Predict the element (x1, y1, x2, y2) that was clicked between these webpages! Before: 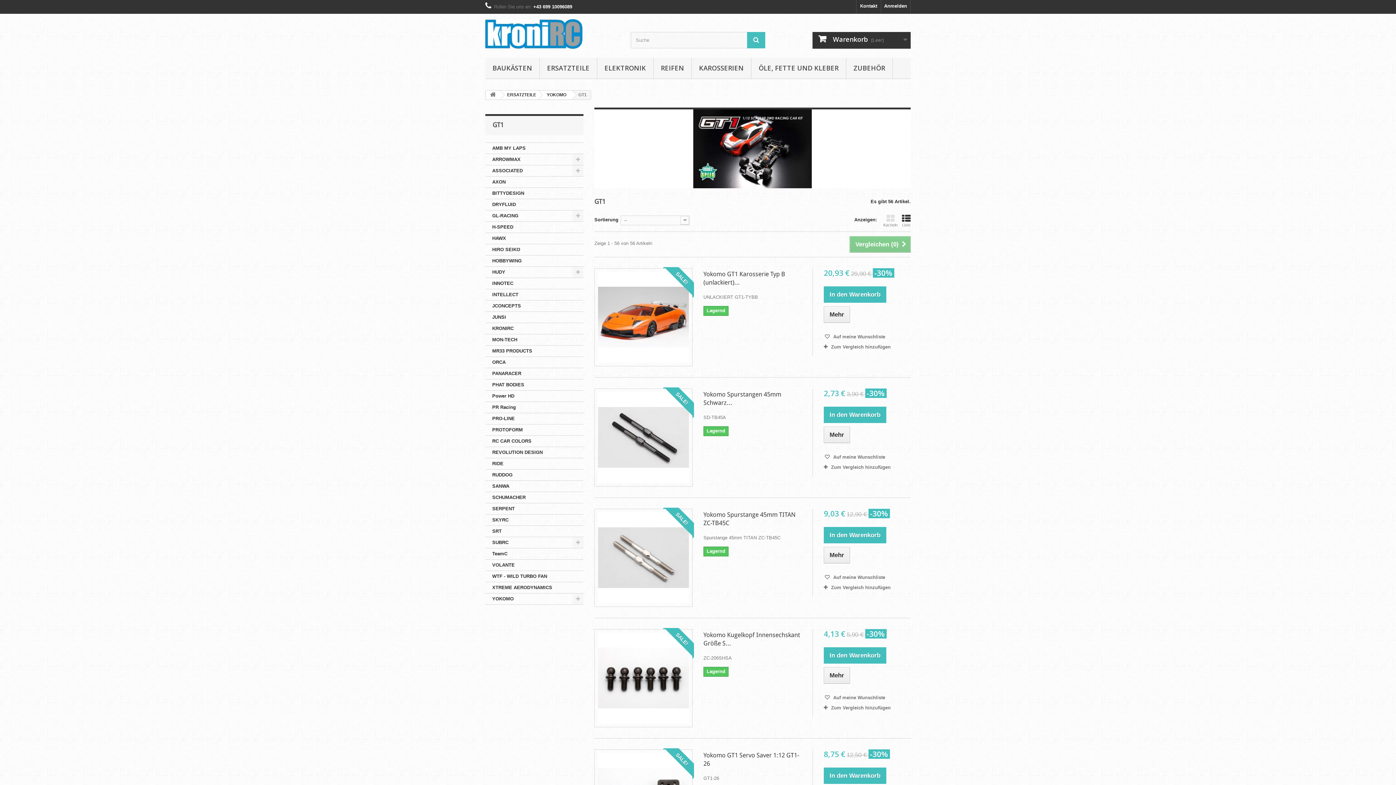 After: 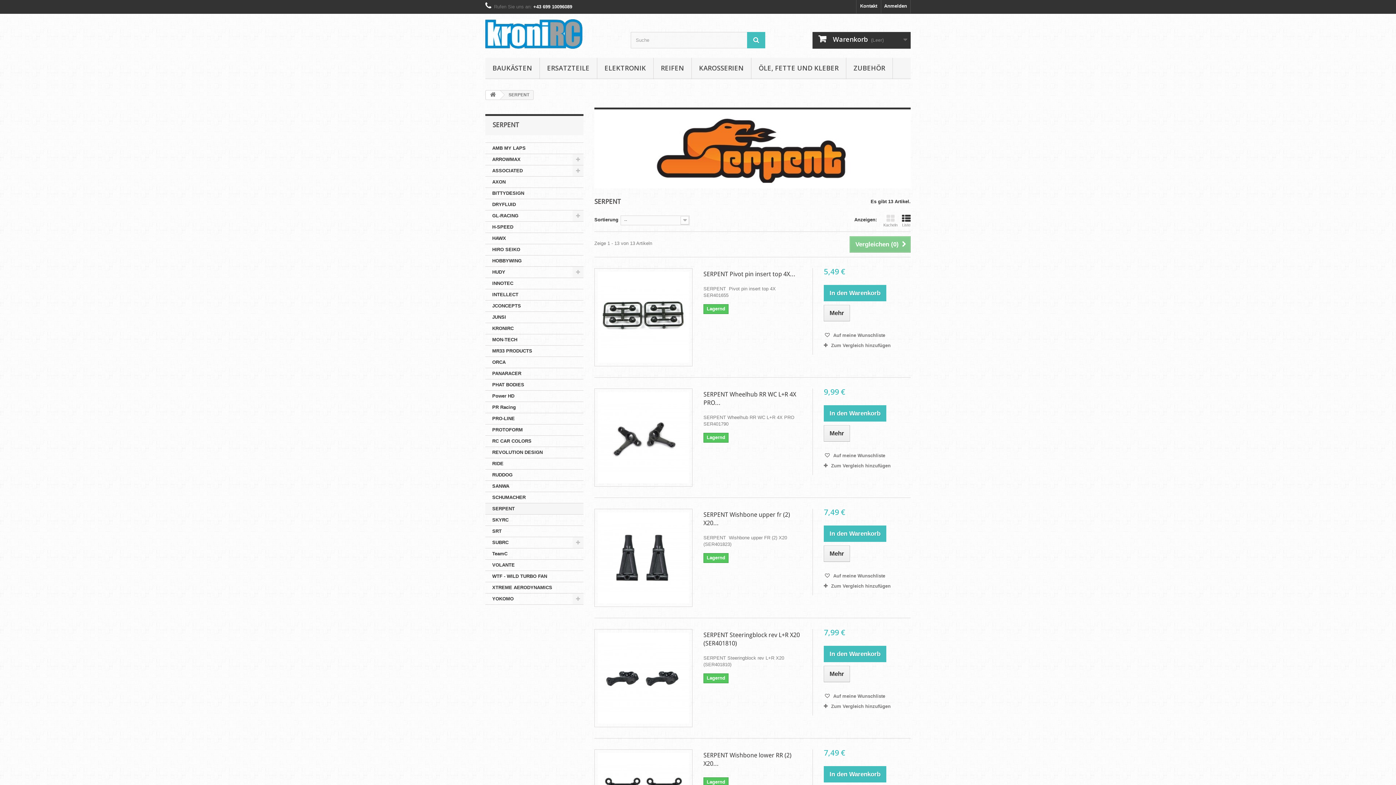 Action: label: SERPENT bbox: (485, 503, 583, 514)